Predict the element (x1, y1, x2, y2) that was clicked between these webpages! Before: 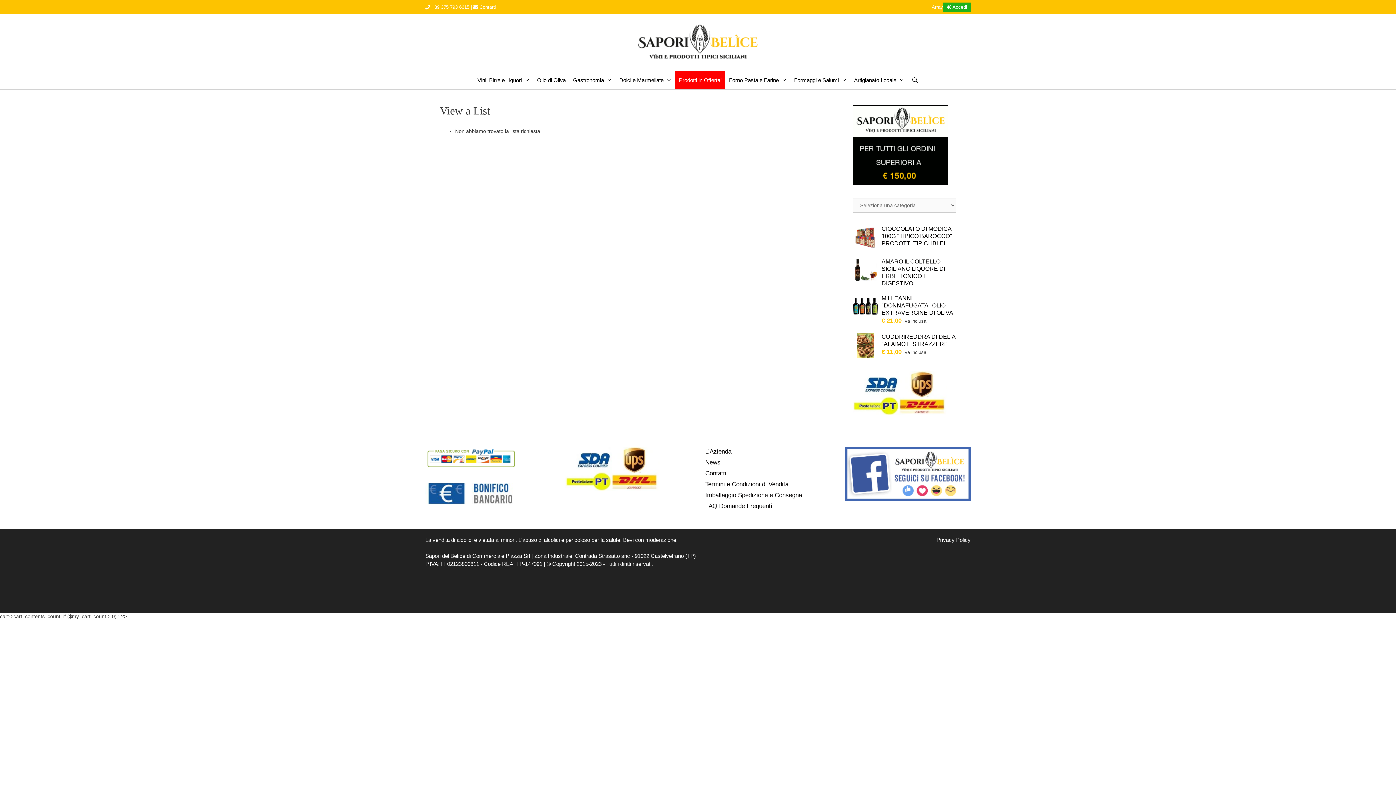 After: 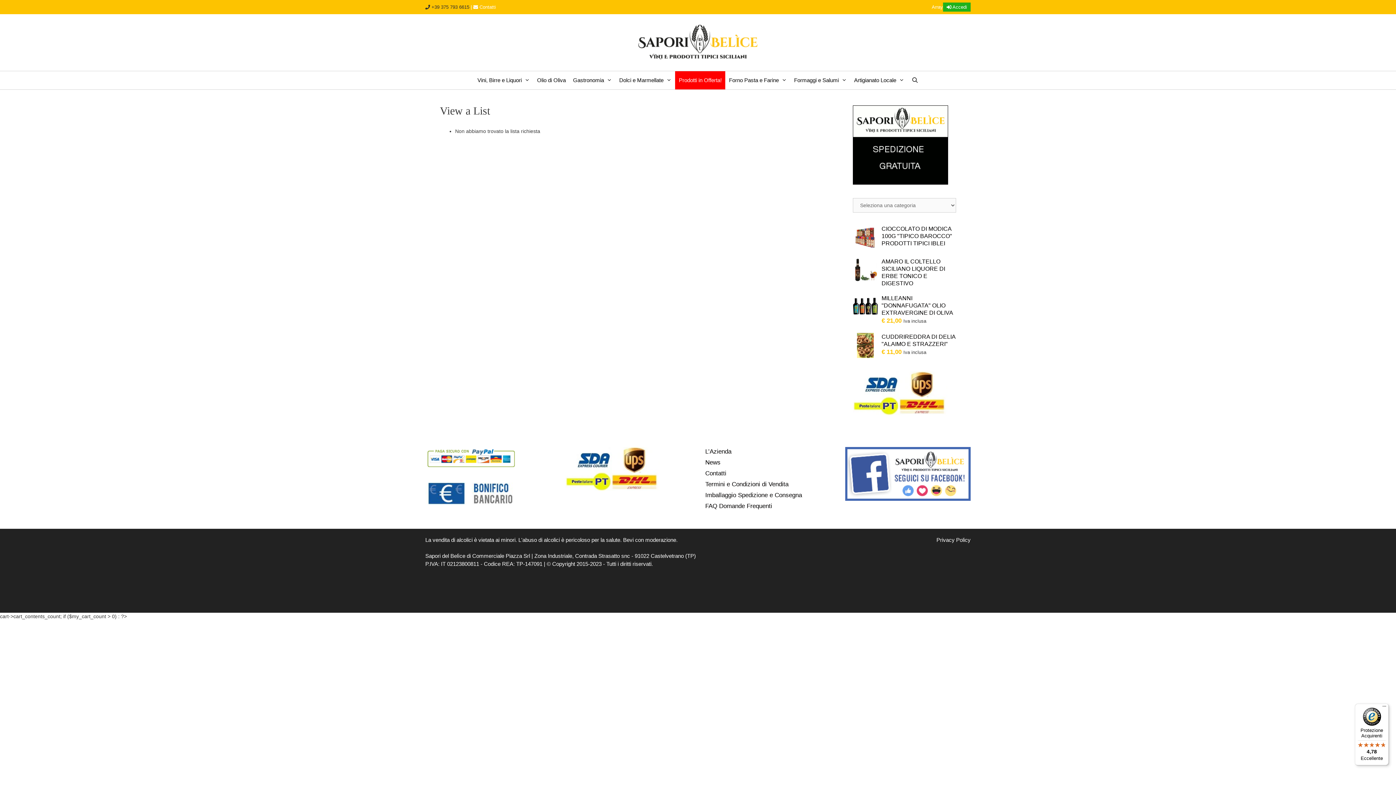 Action: label:  +39 375 793 6615 bbox: (425, 4, 469, 9)